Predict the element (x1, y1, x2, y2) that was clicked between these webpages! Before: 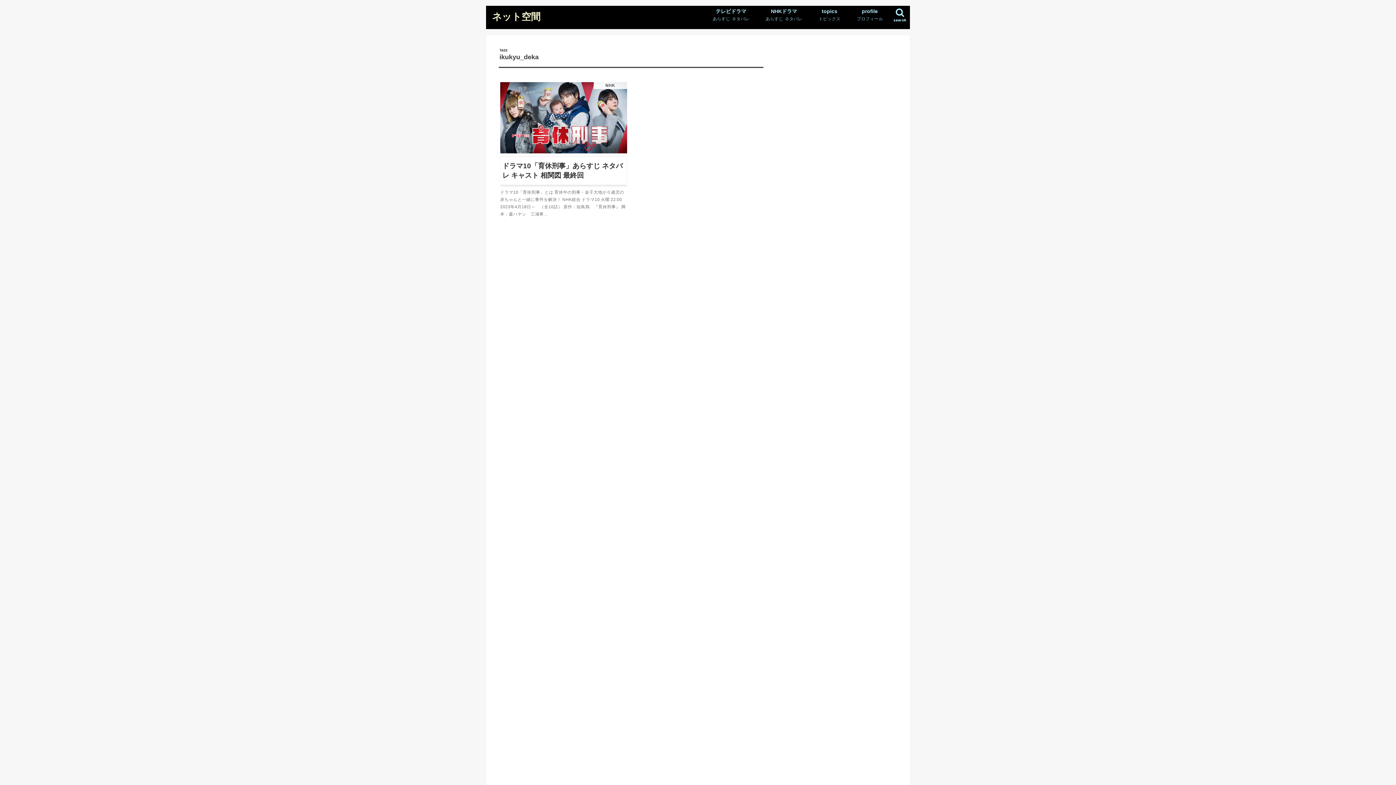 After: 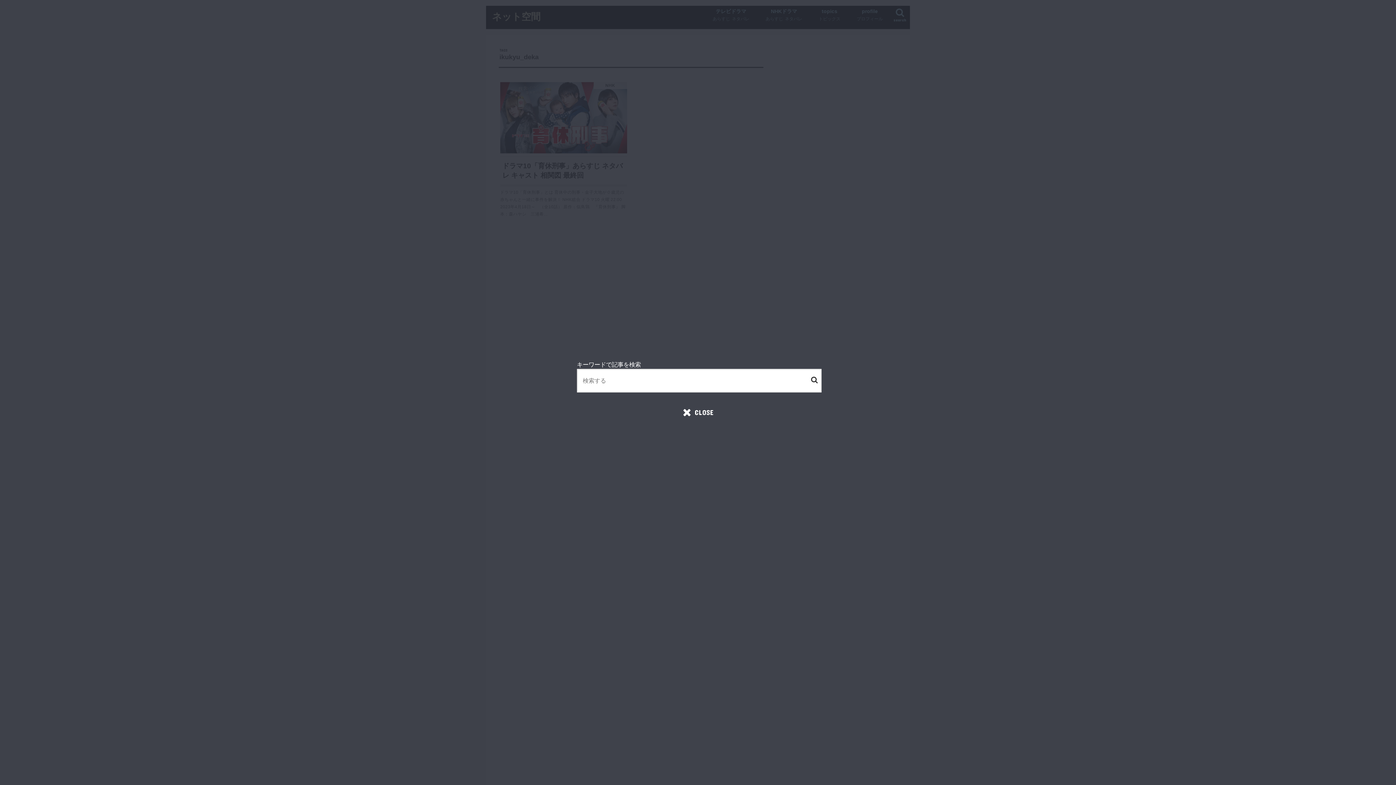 Action: bbox: (890, 5, 910, 27) label: search